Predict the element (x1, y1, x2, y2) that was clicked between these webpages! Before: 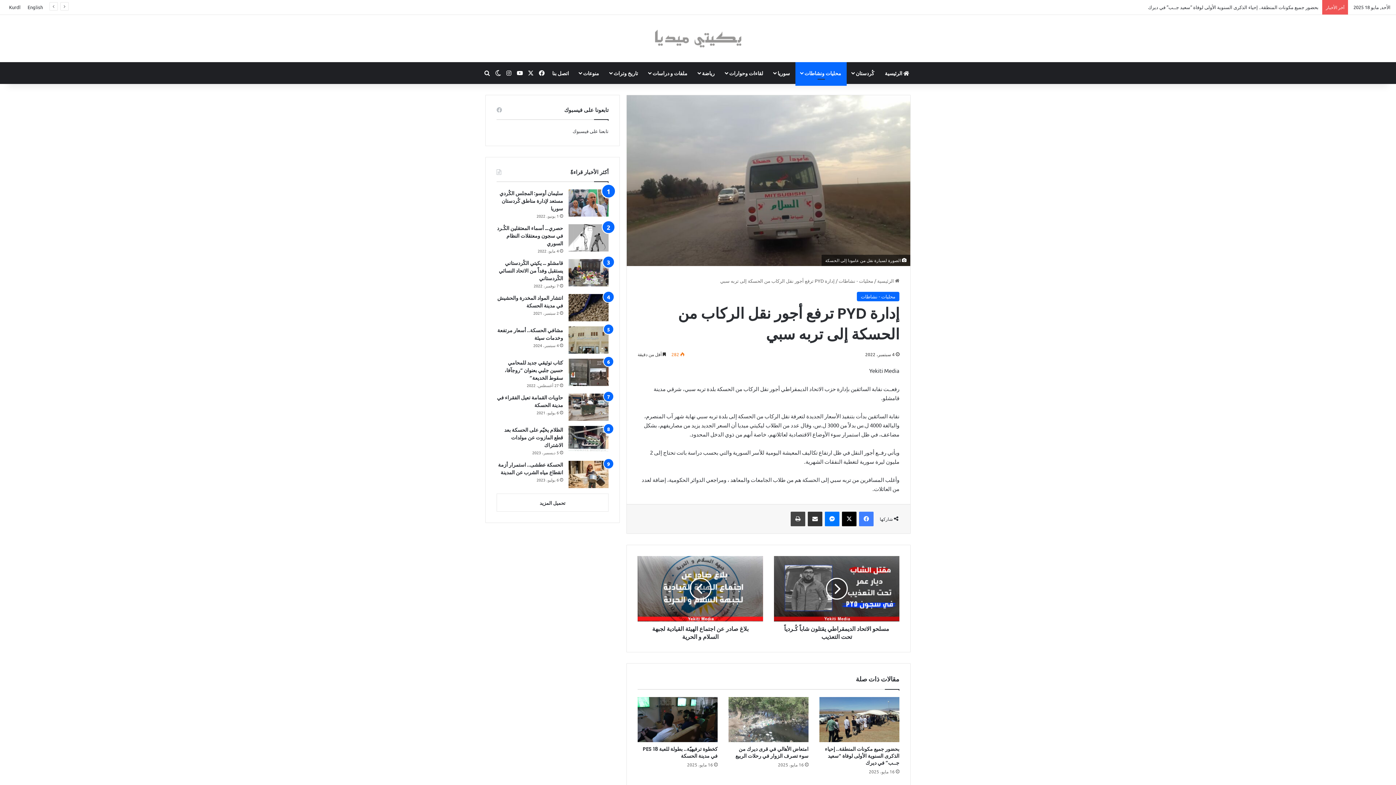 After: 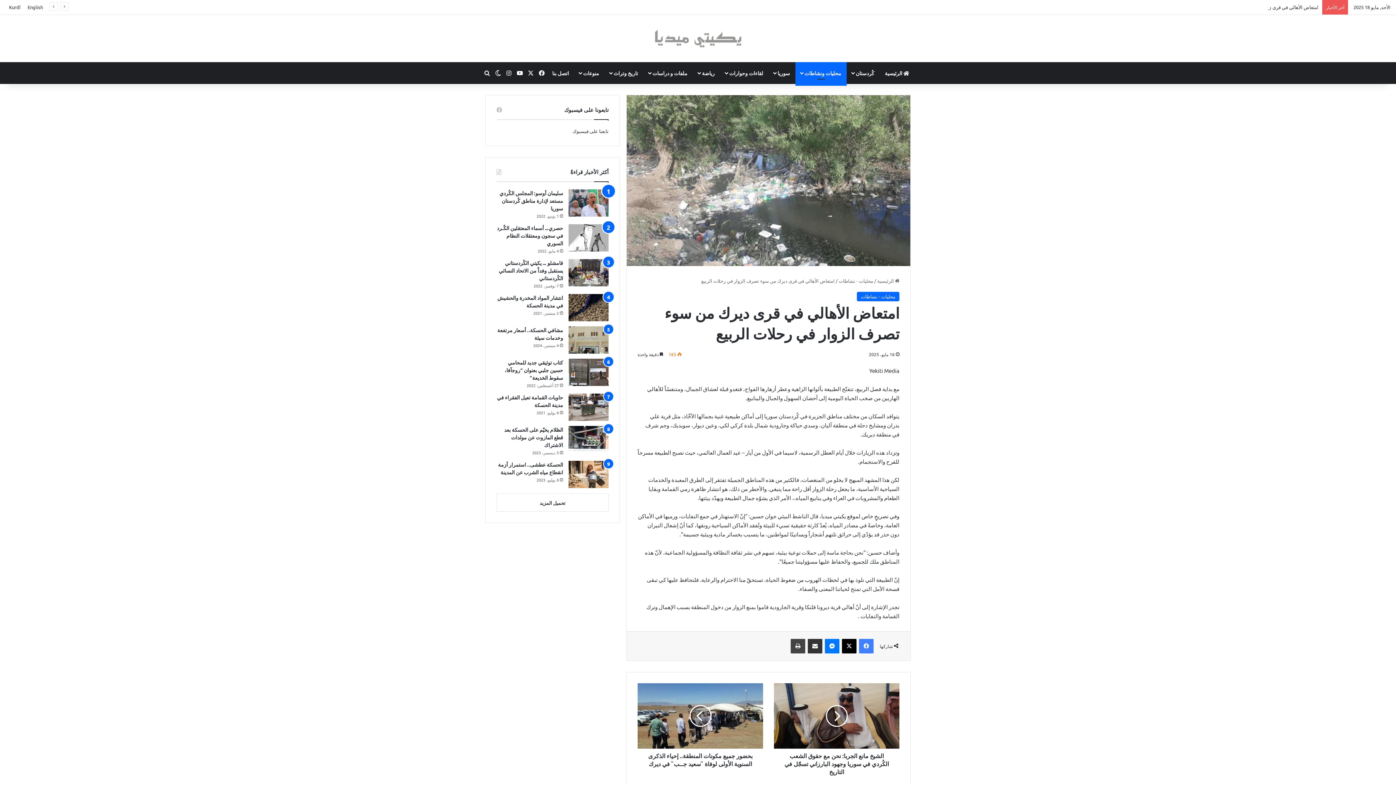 Action: label: امتعاض الأهالي في قرى ديرك من سوء تصرف الزوار في رحلات الربيع bbox: (735, 745, 808, 760)